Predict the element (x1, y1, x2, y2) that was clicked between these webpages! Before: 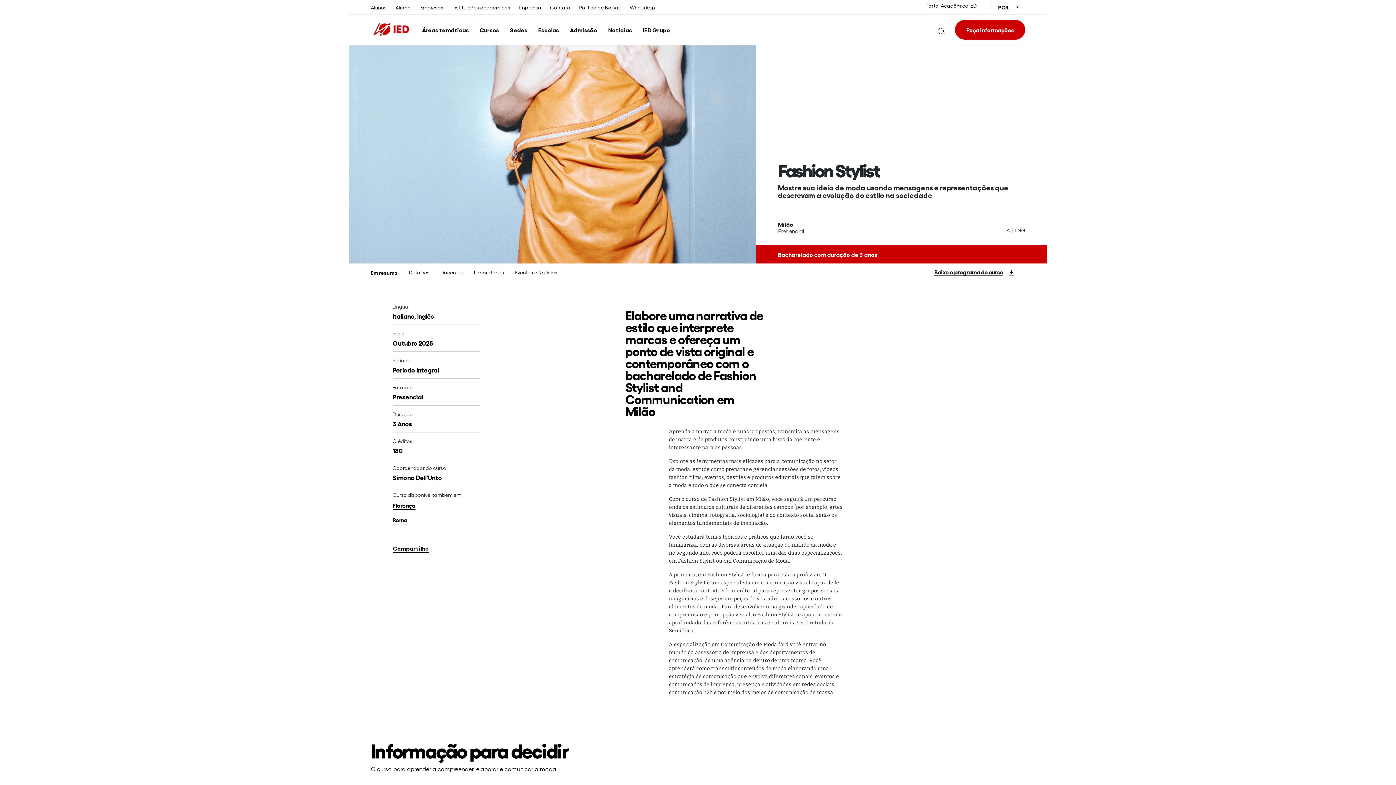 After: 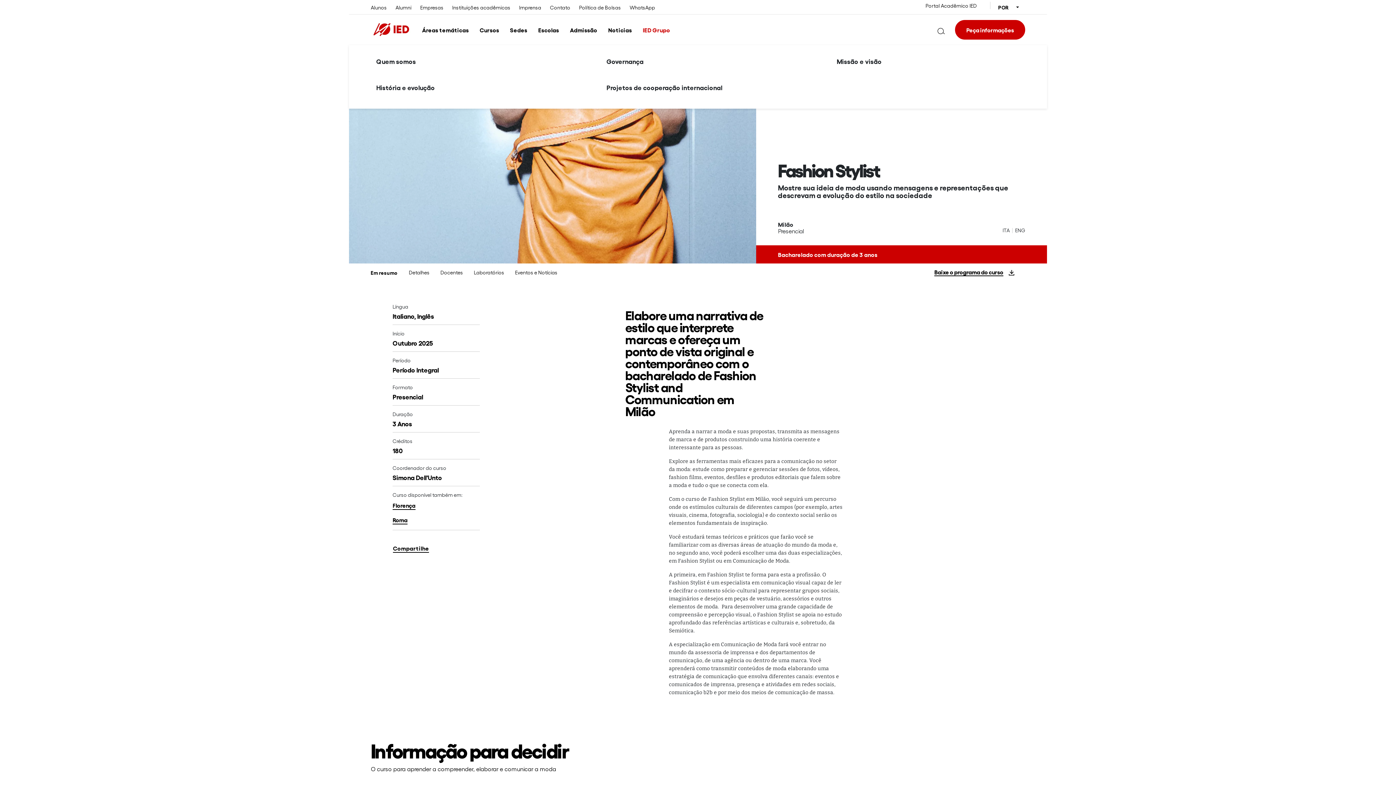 Action: bbox: (642, 25, 670, 34) label: IED Grupo